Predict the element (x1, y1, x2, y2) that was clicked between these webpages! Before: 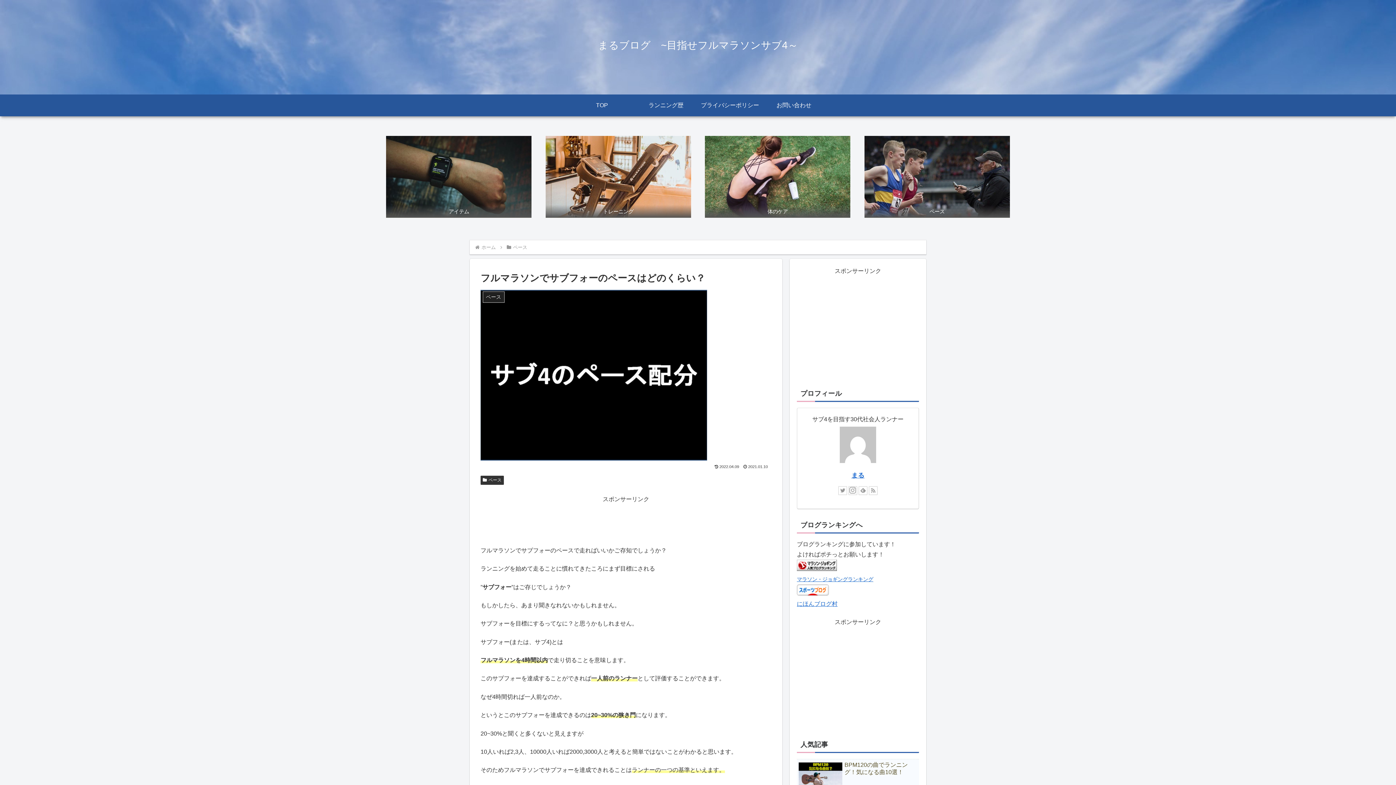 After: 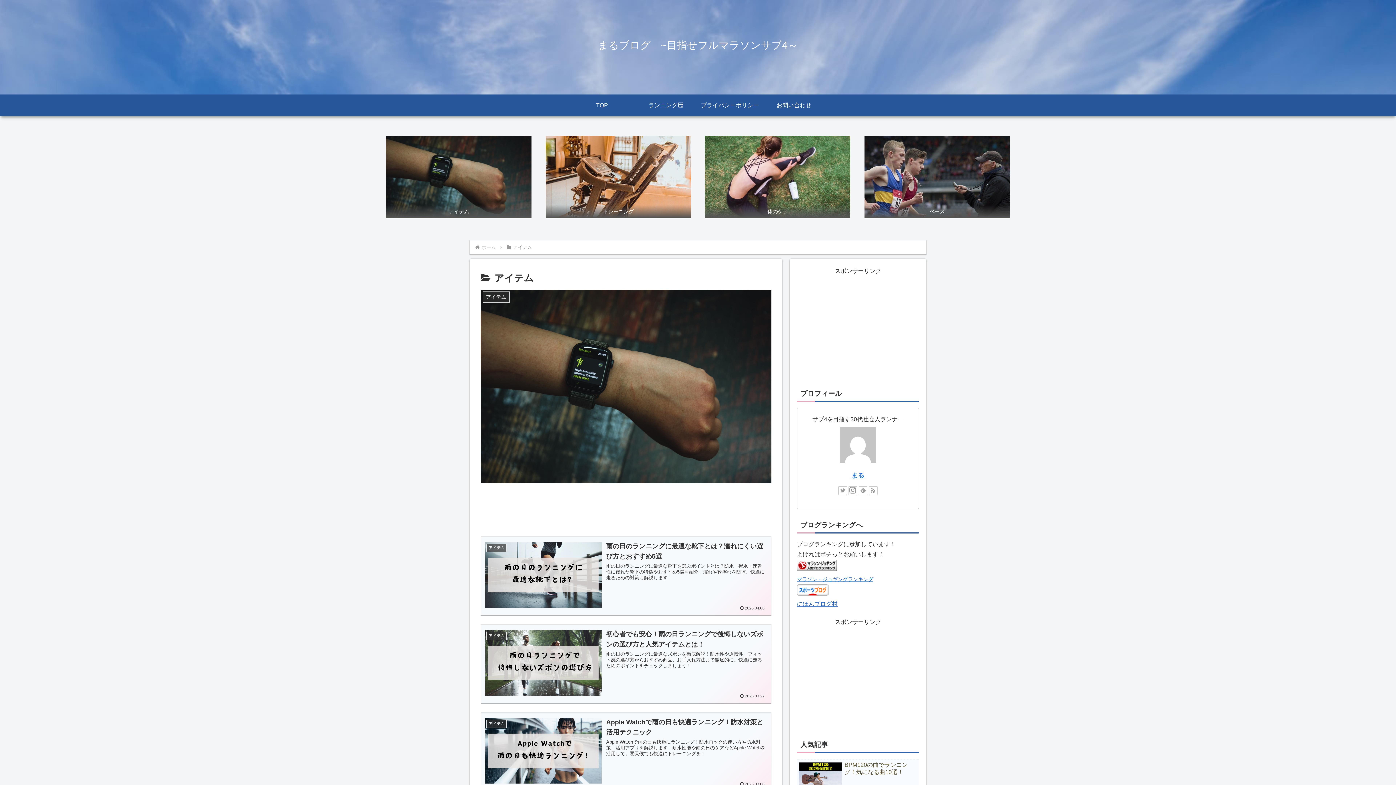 Action: label: アイテム bbox: (386, 136, 531, 218)